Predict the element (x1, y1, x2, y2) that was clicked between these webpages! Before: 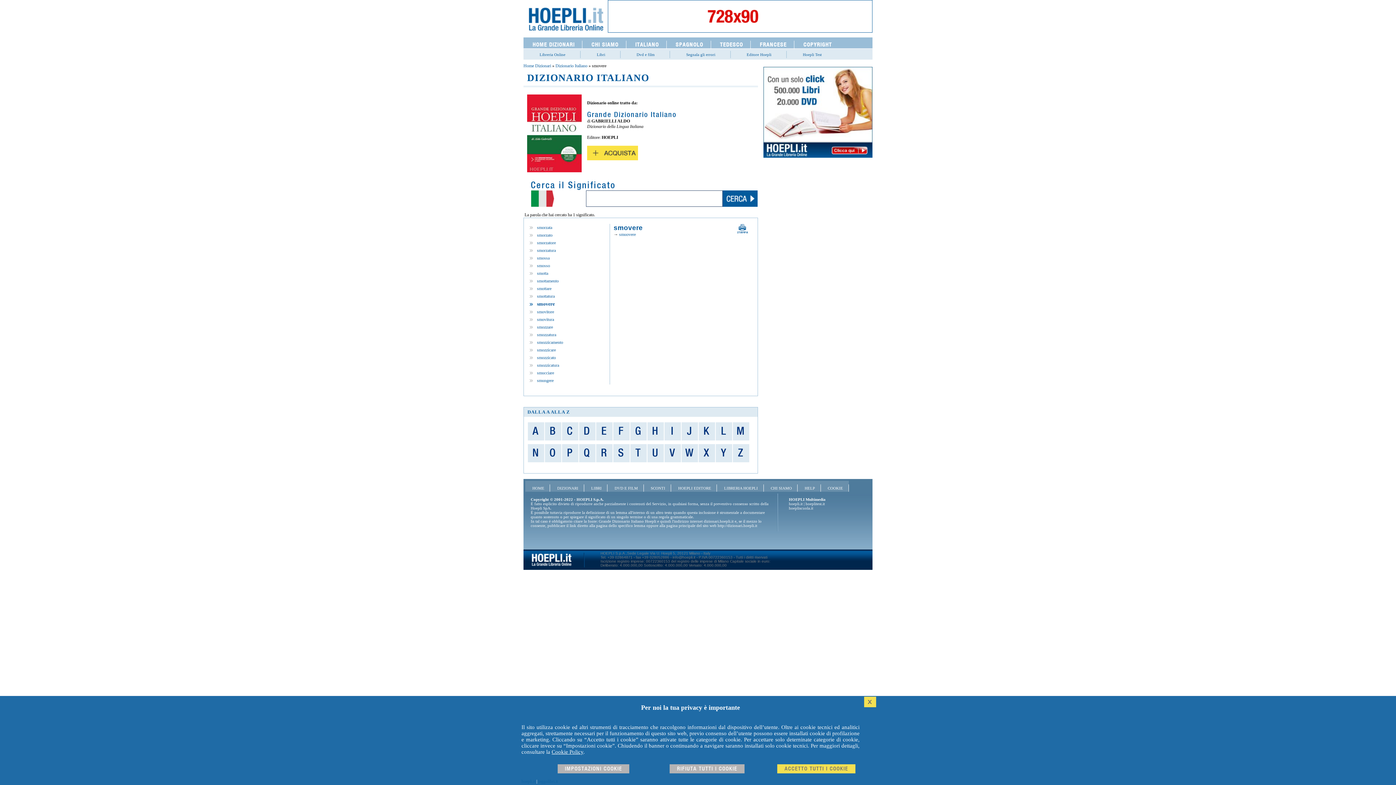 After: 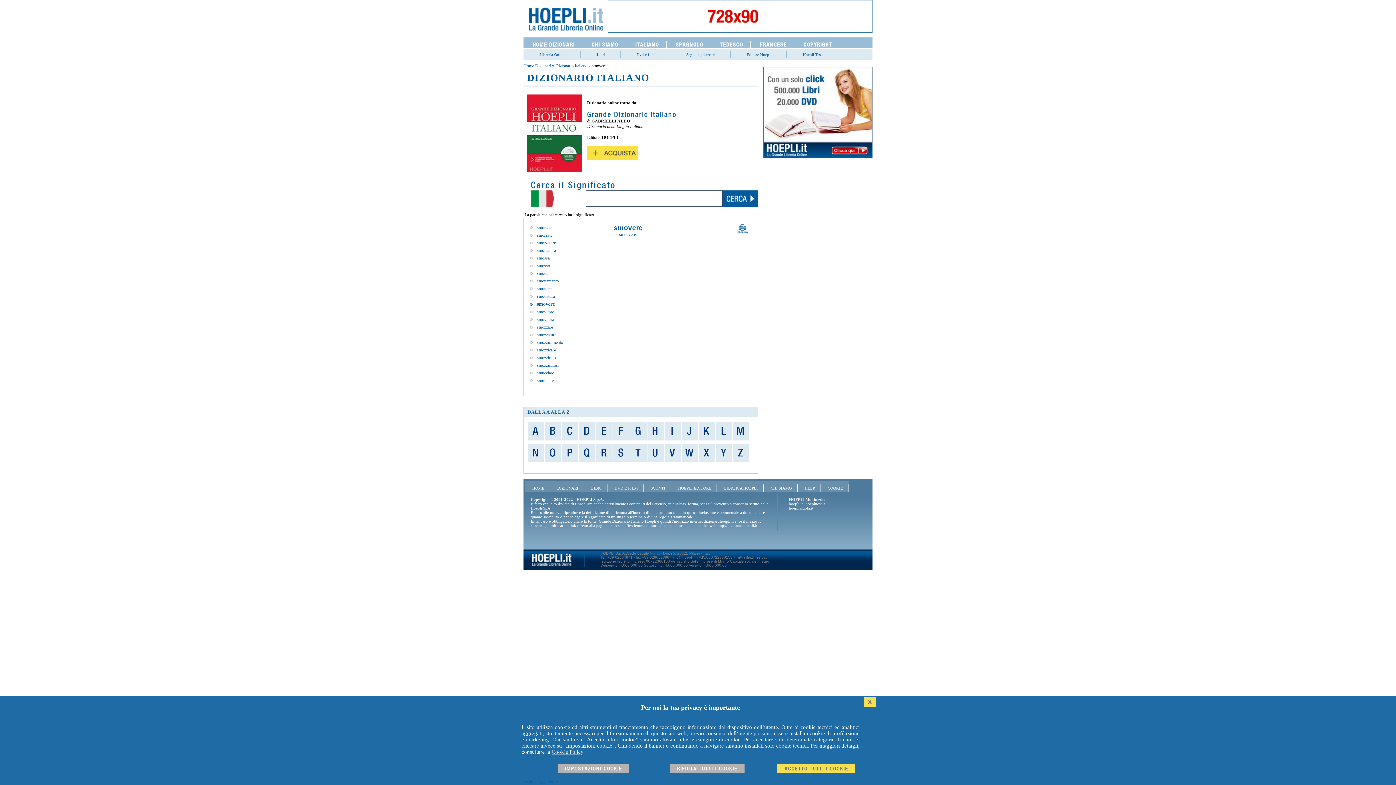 Action: label: hoeplitest.it bbox: (805, 501, 825, 506)